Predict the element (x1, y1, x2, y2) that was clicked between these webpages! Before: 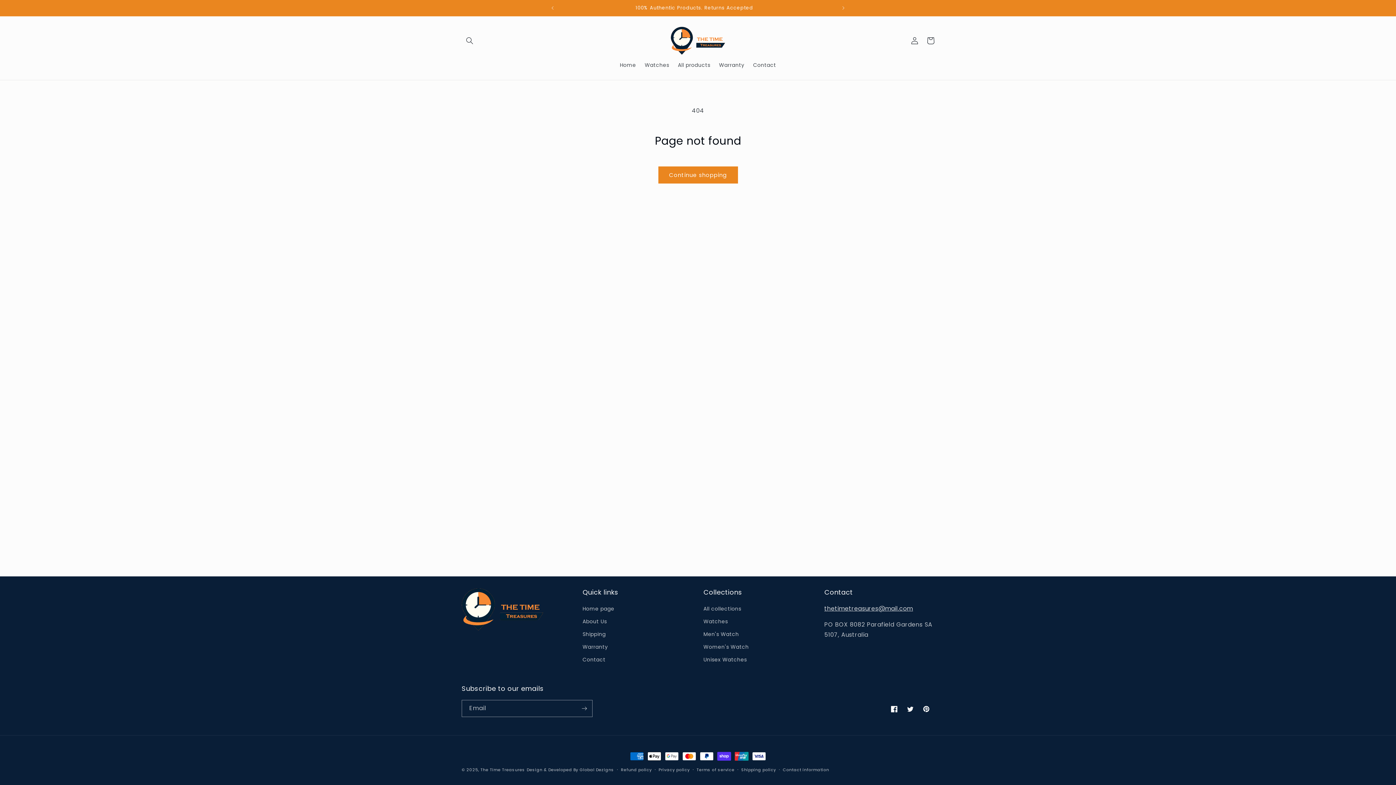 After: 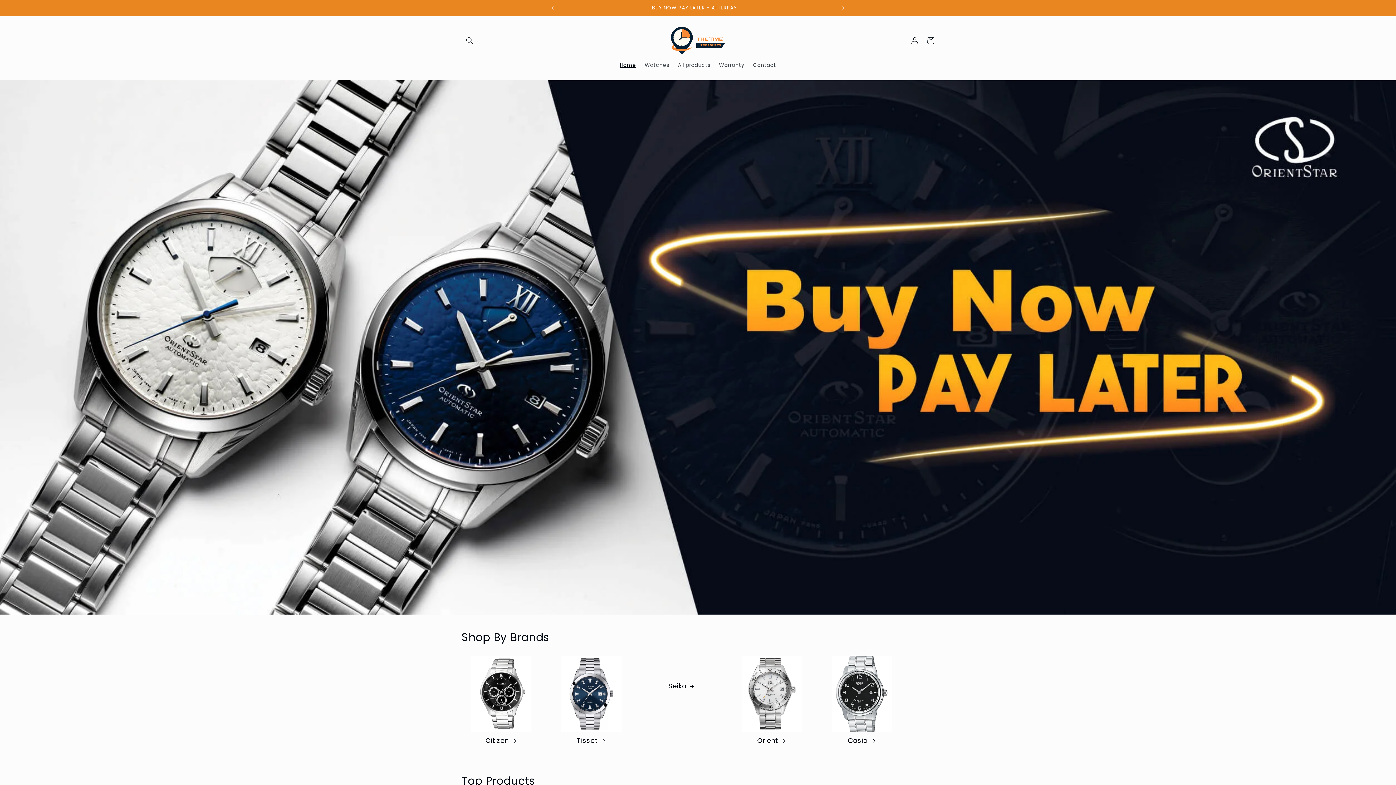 Action: bbox: (615, 57, 640, 72) label: Home